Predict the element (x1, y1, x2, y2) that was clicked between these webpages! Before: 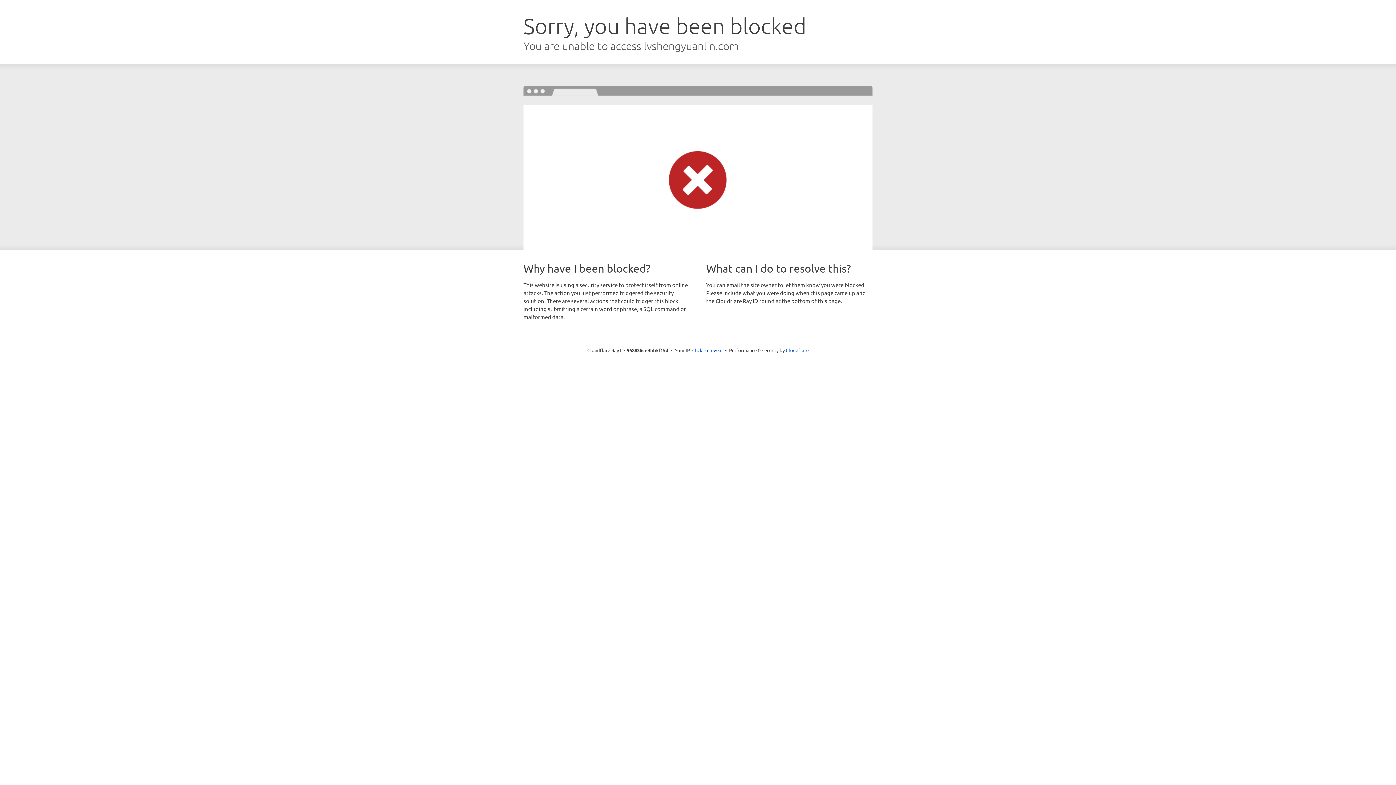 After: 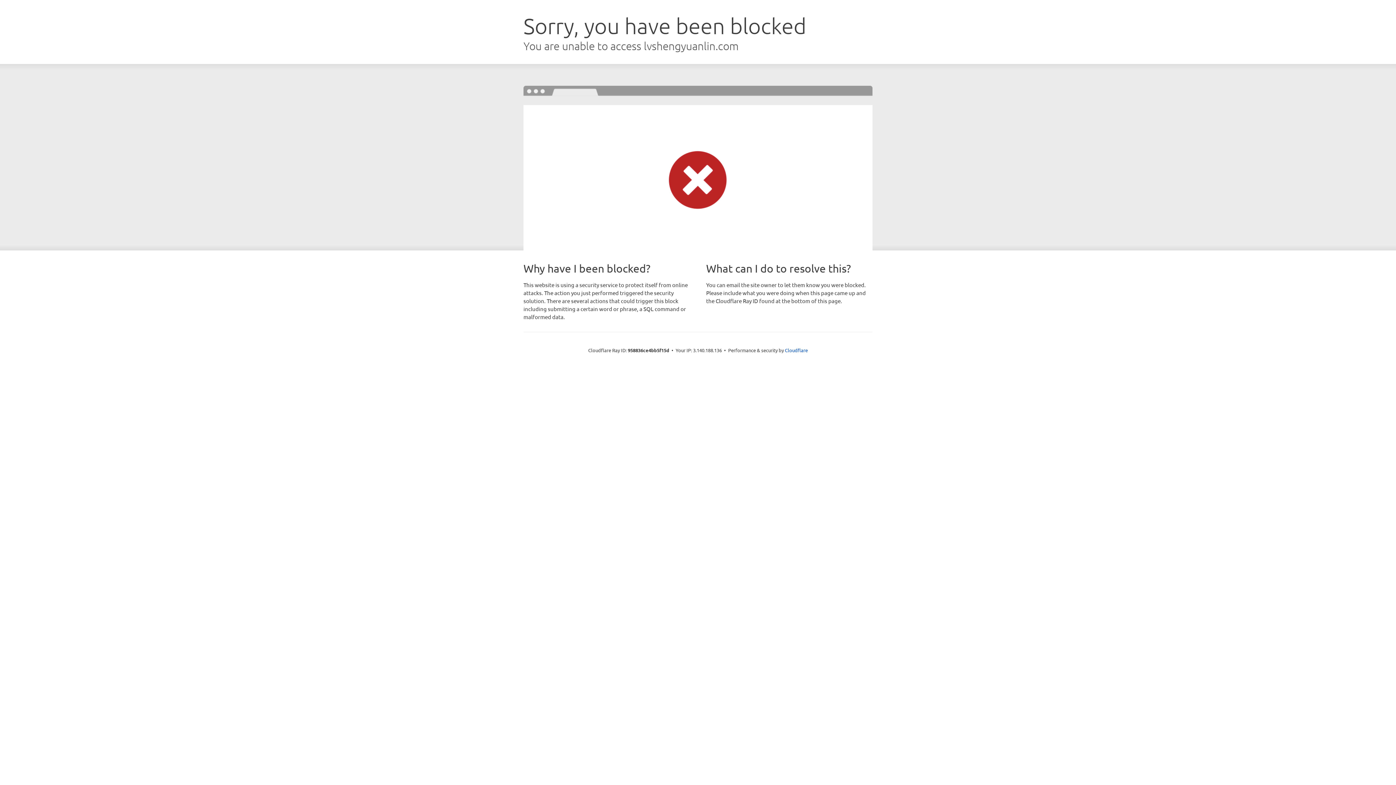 Action: label: Click to reveal bbox: (692, 346, 722, 353)